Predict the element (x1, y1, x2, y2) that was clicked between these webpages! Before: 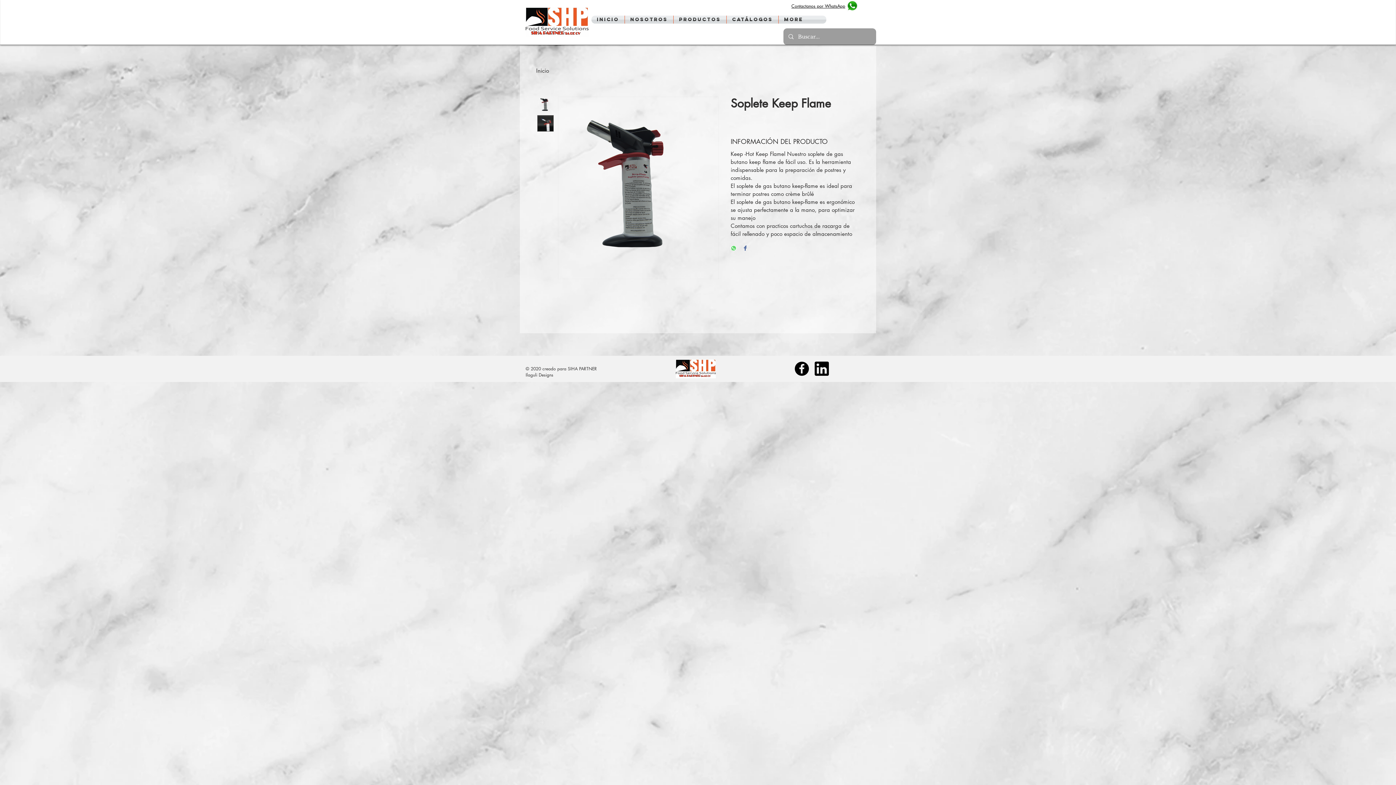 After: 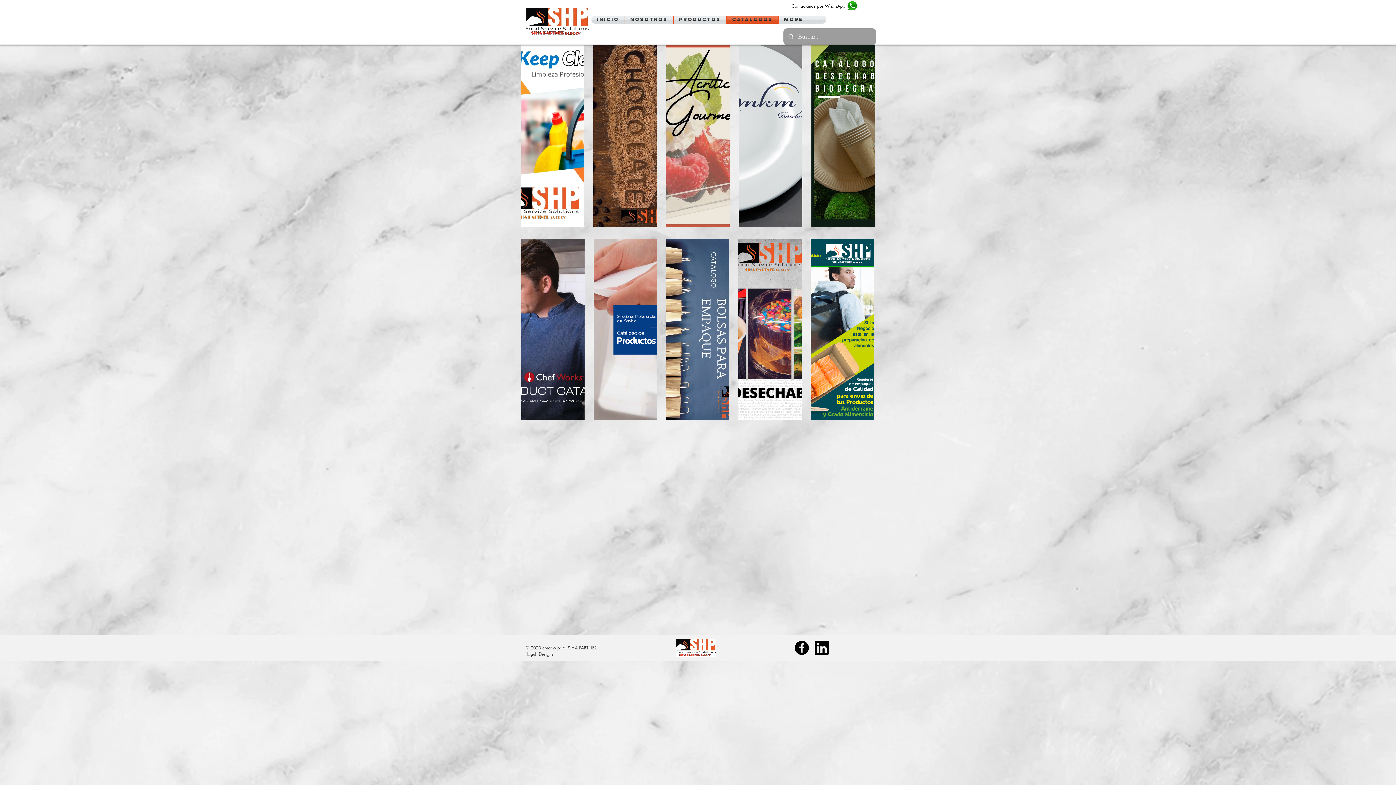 Action: bbox: (726, 15, 778, 23) label: CATÁLOGOS